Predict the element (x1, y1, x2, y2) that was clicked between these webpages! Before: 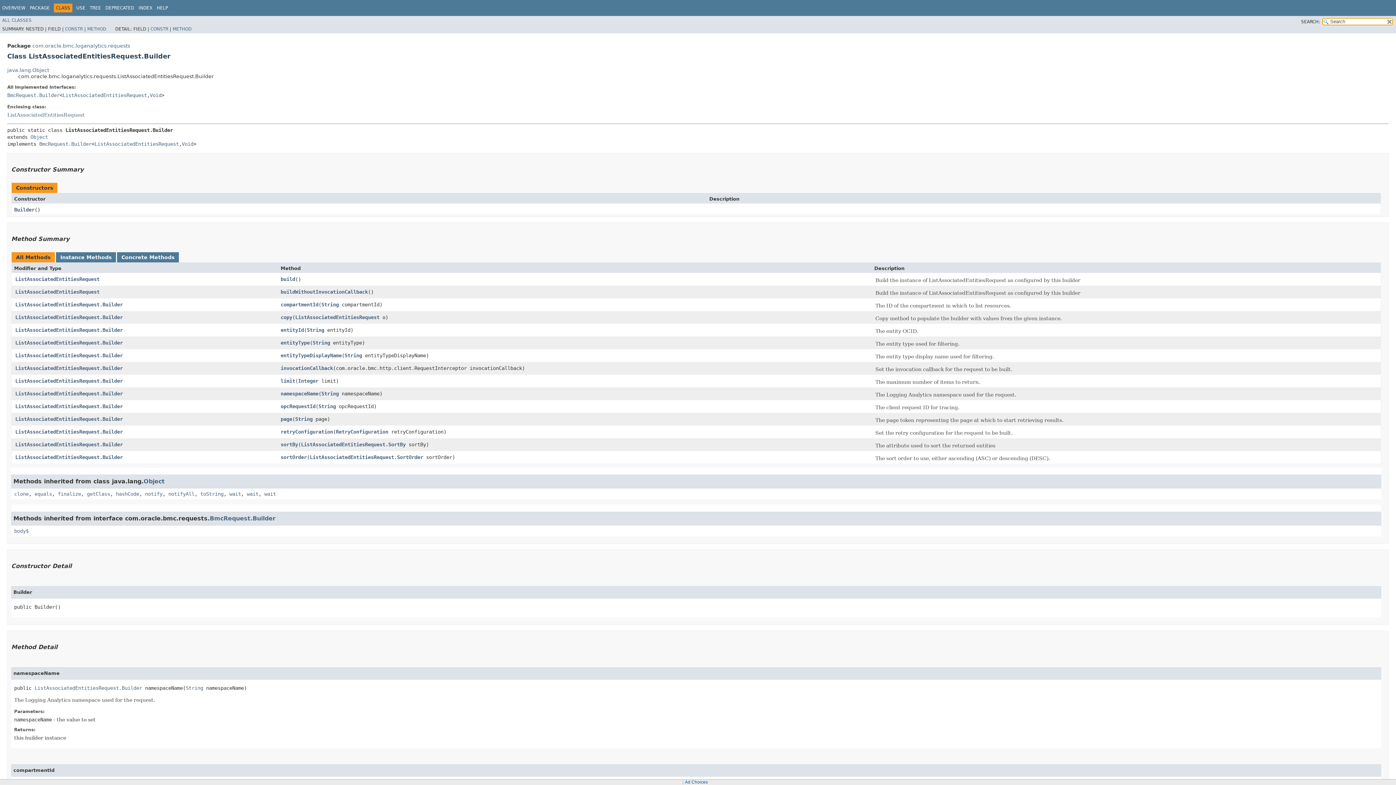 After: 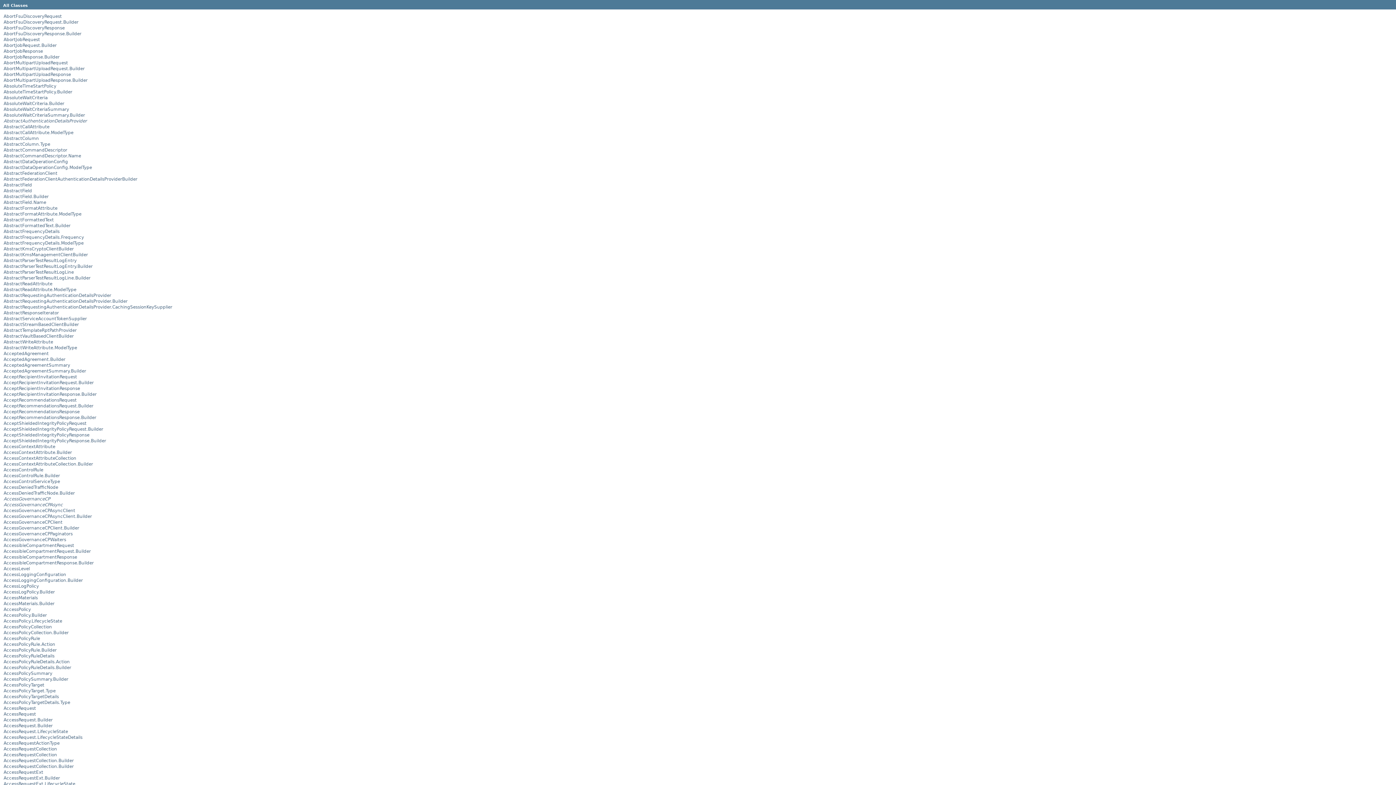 Action: bbox: (2, 17, 31, 22) label: ALL CLASSES